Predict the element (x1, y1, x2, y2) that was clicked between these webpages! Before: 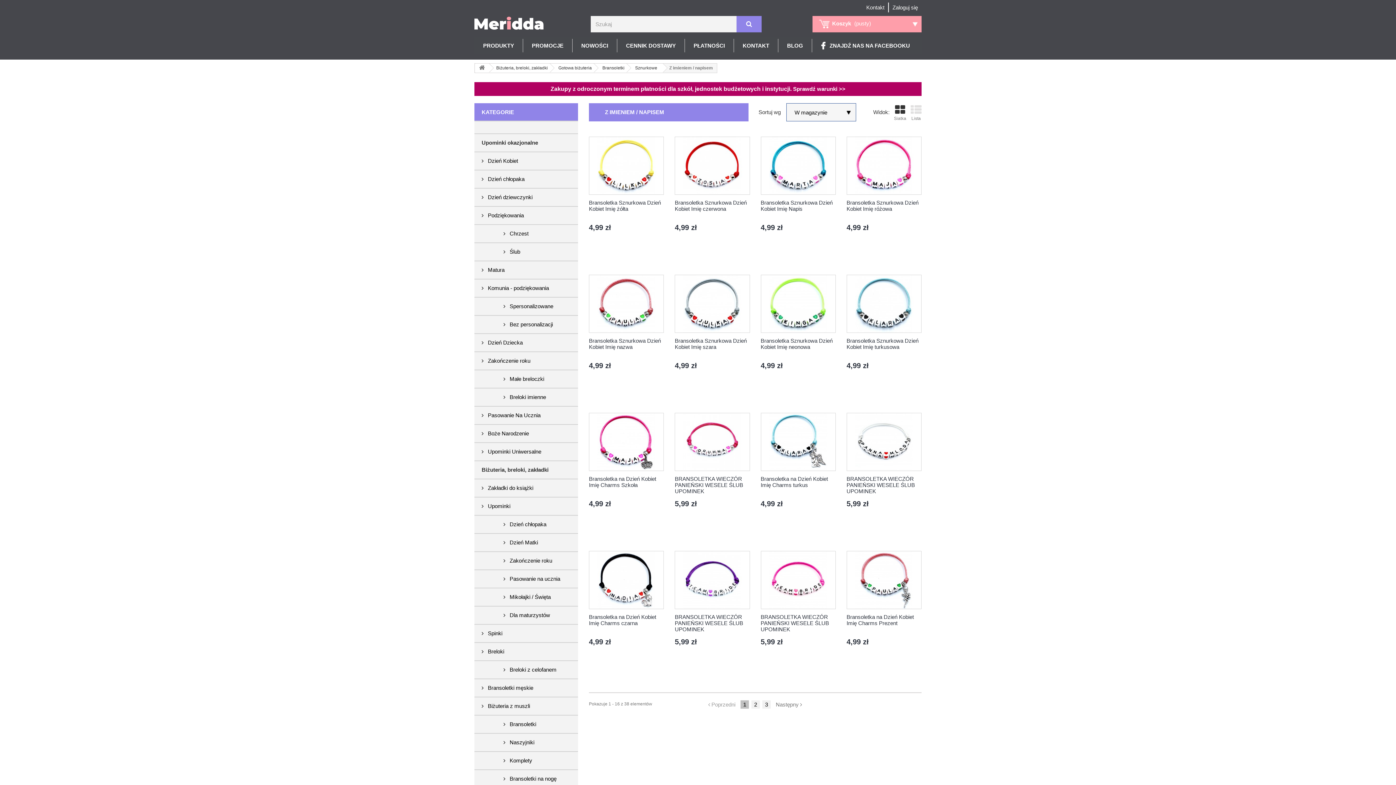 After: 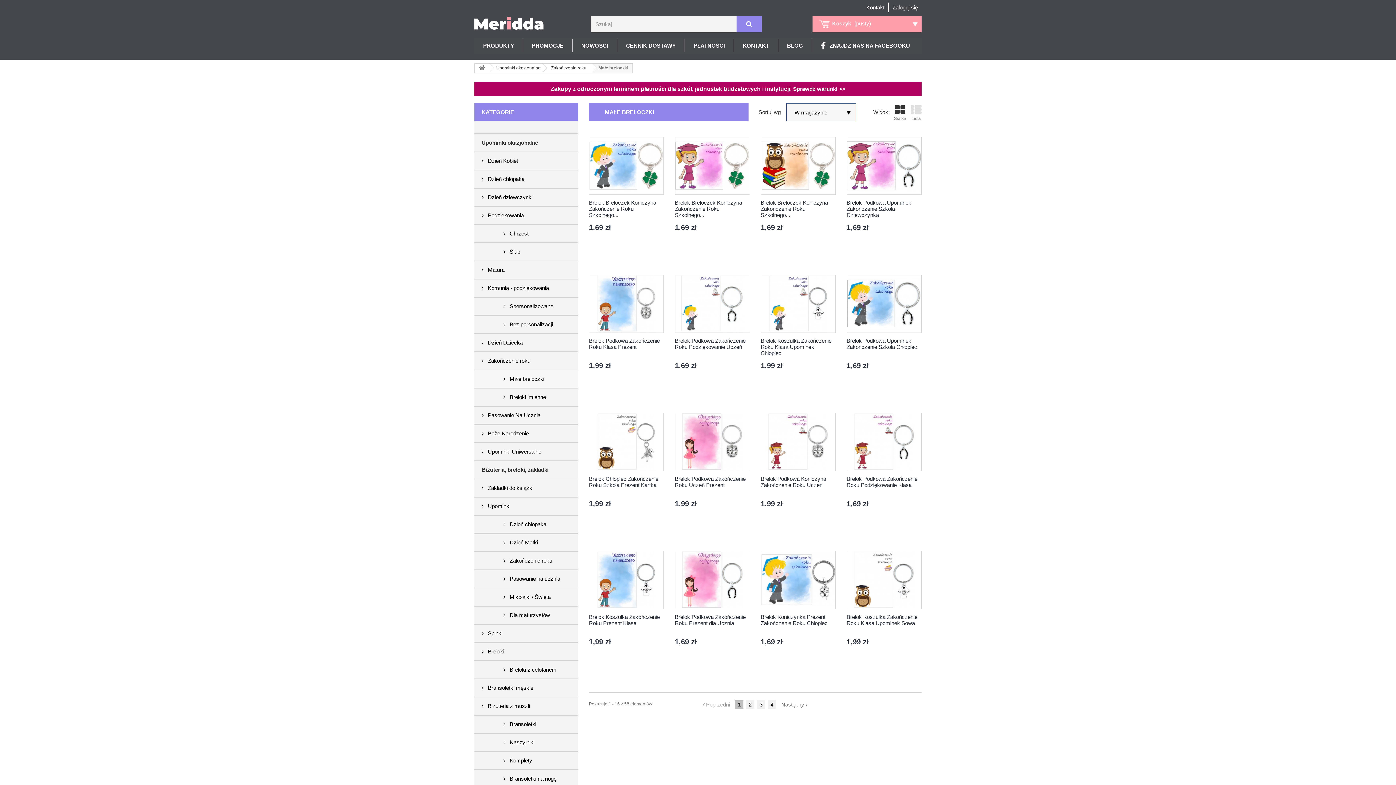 Action: bbox: (474, 370, 578, 388) label:  Małe breloczki